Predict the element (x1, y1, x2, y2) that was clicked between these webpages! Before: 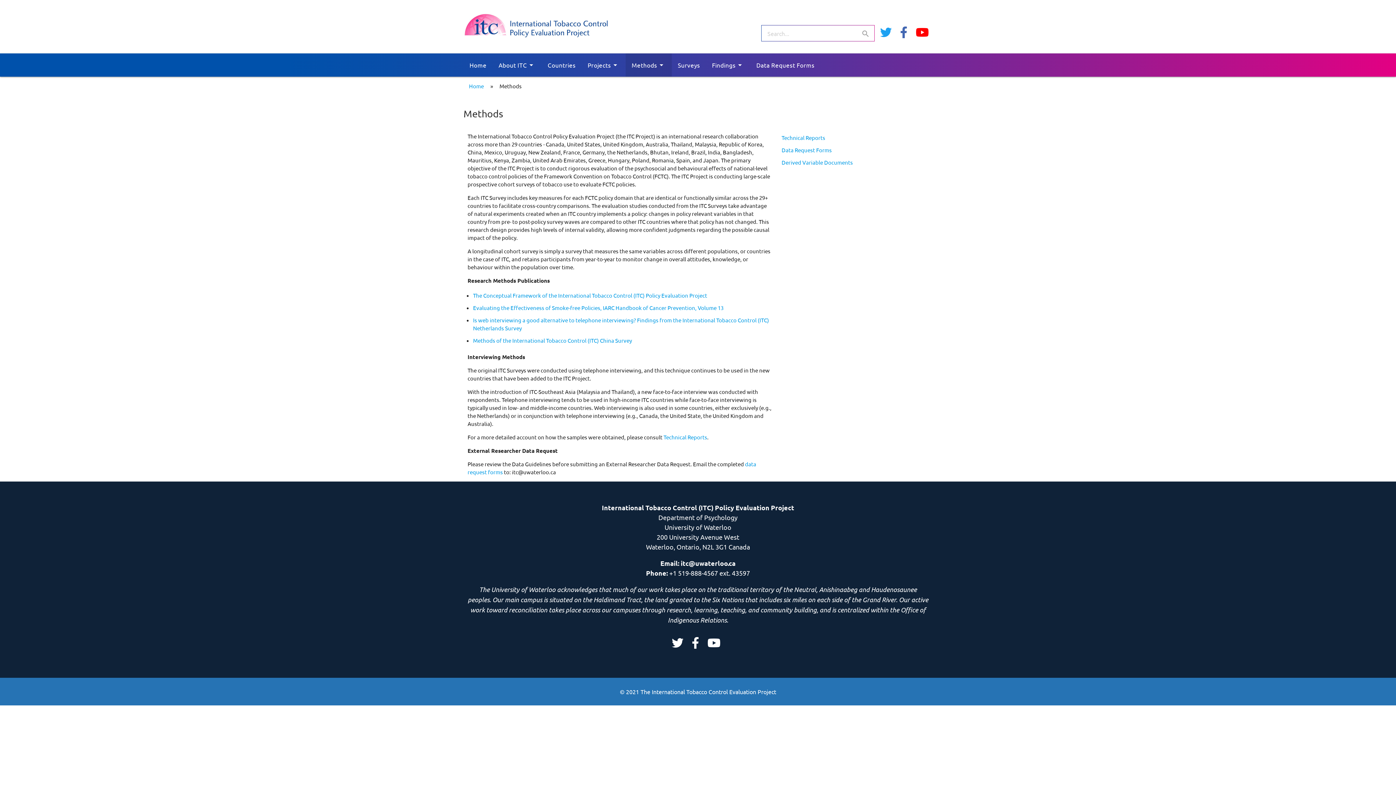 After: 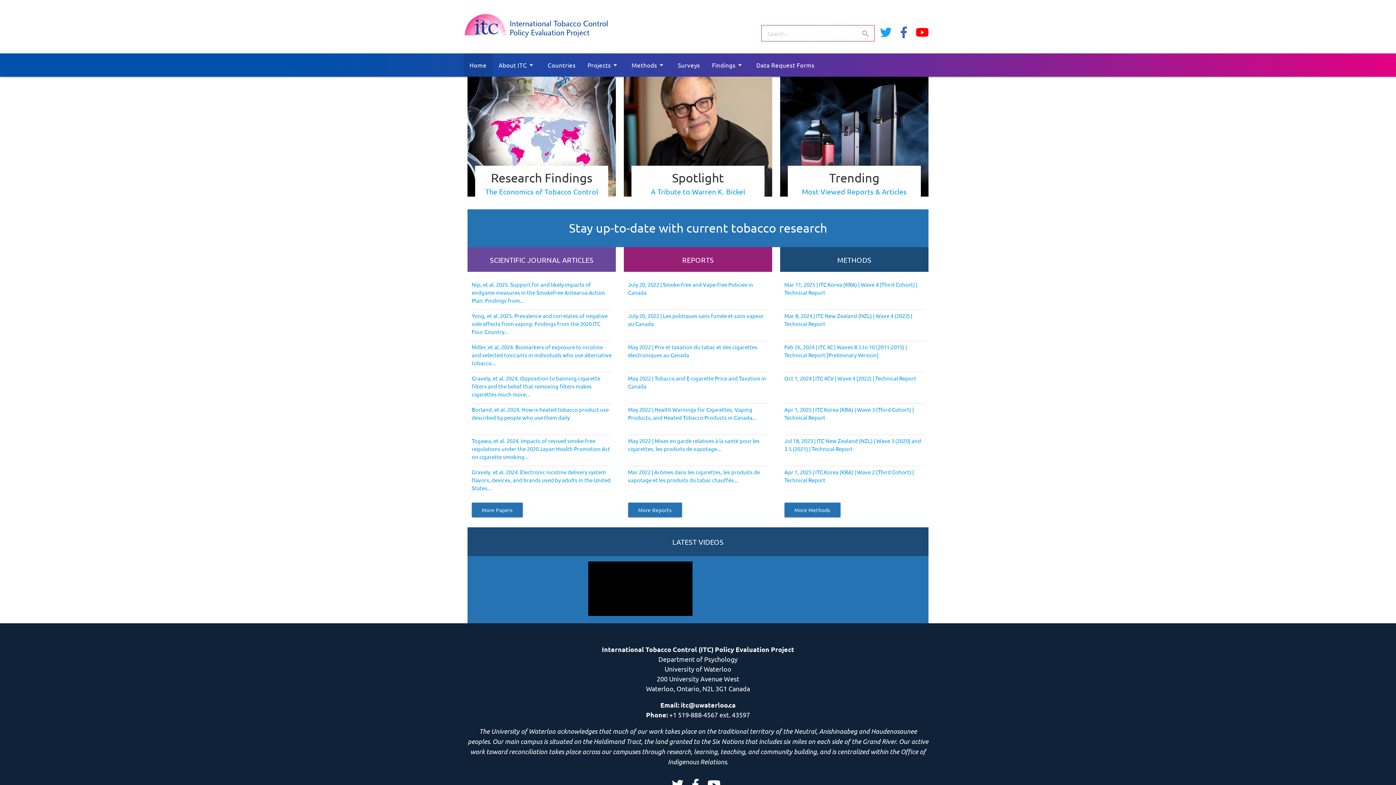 Action: bbox: (463, 53, 492, 76) label: Home